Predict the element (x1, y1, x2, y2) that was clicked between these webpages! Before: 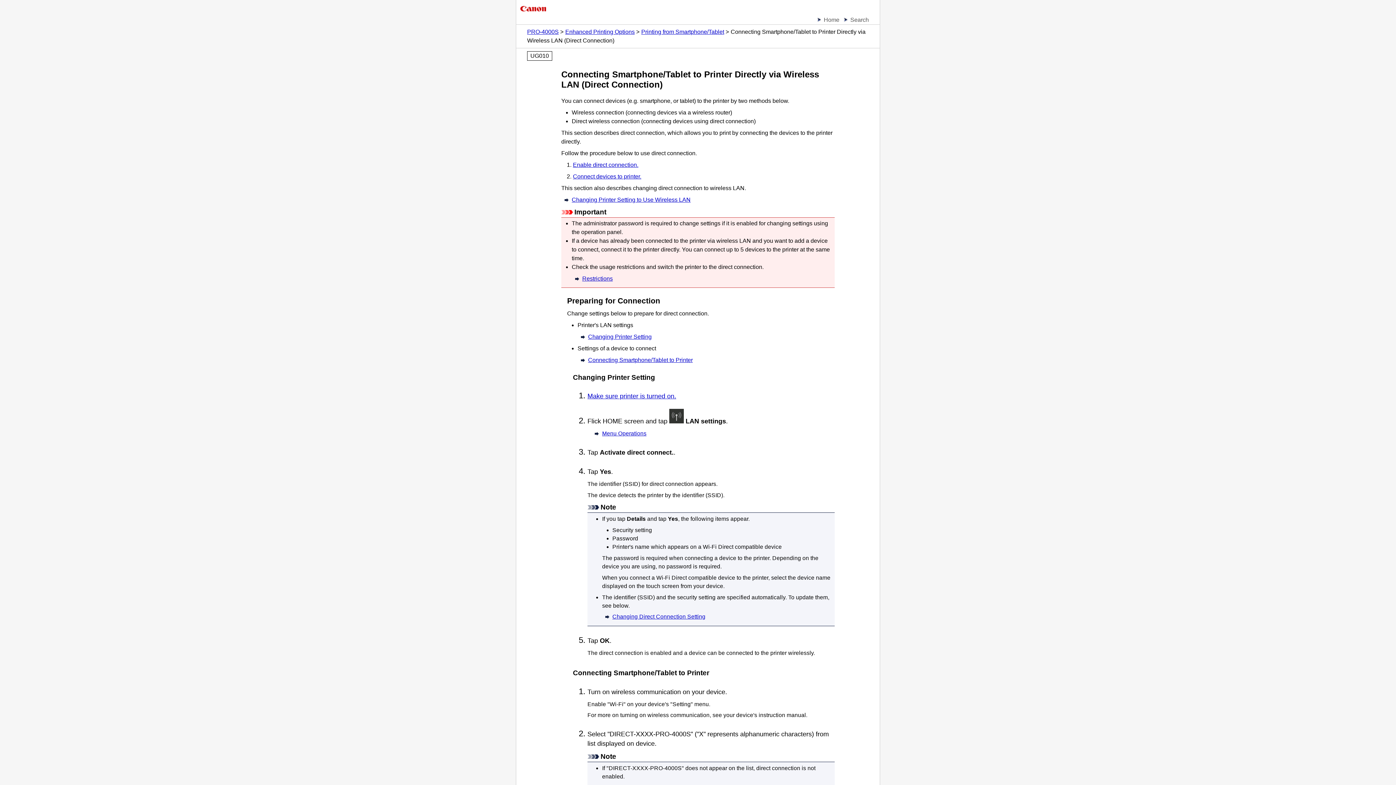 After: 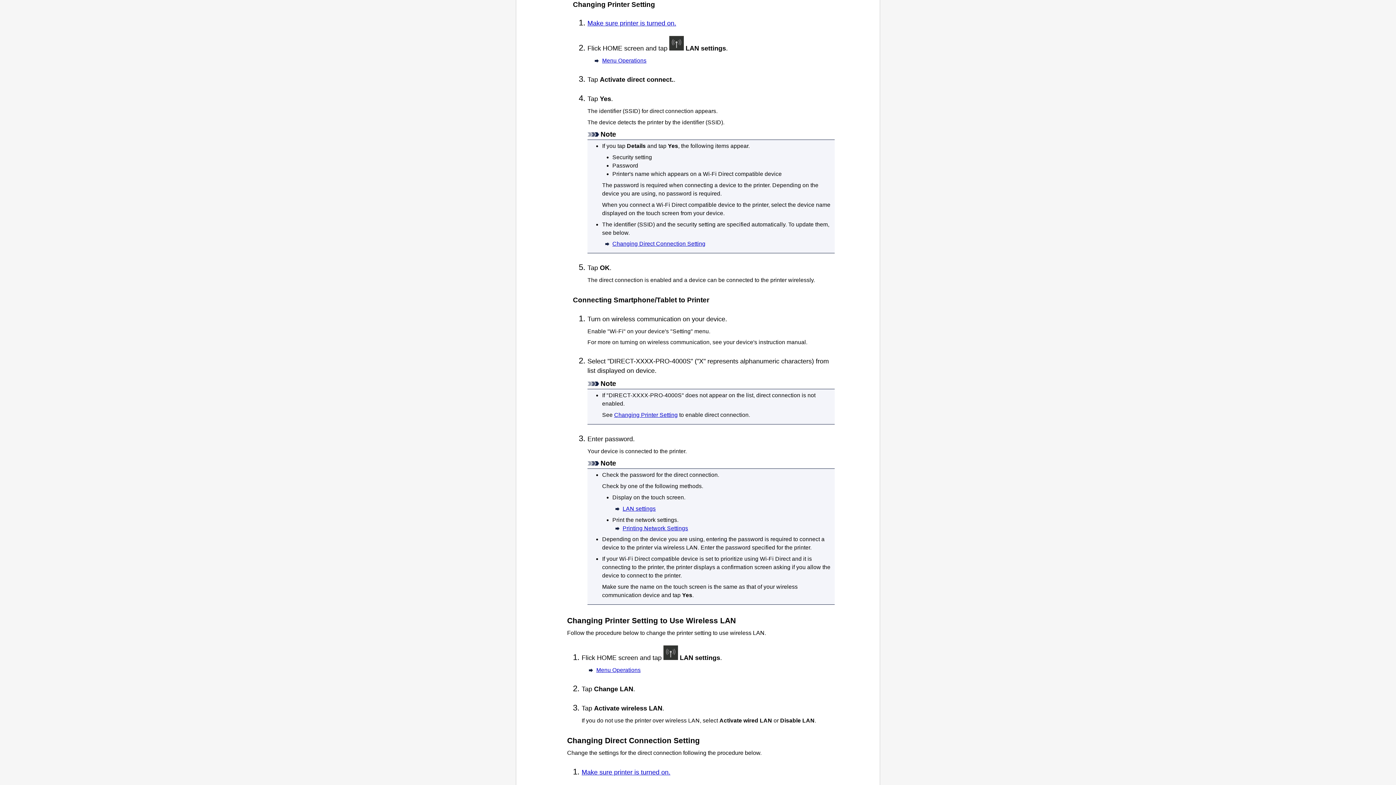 Action: bbox: (588, 333, 651, 339) label: Changing Printer Setting